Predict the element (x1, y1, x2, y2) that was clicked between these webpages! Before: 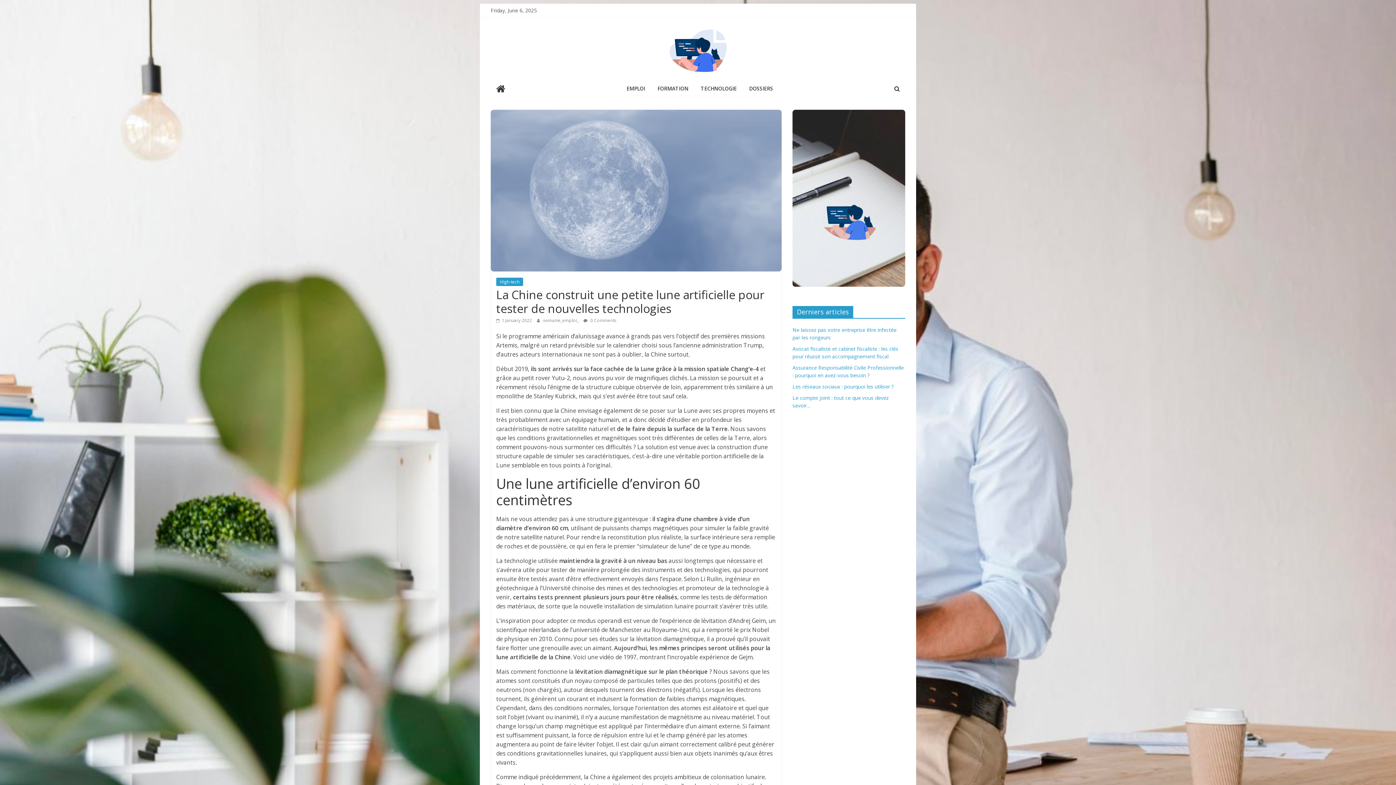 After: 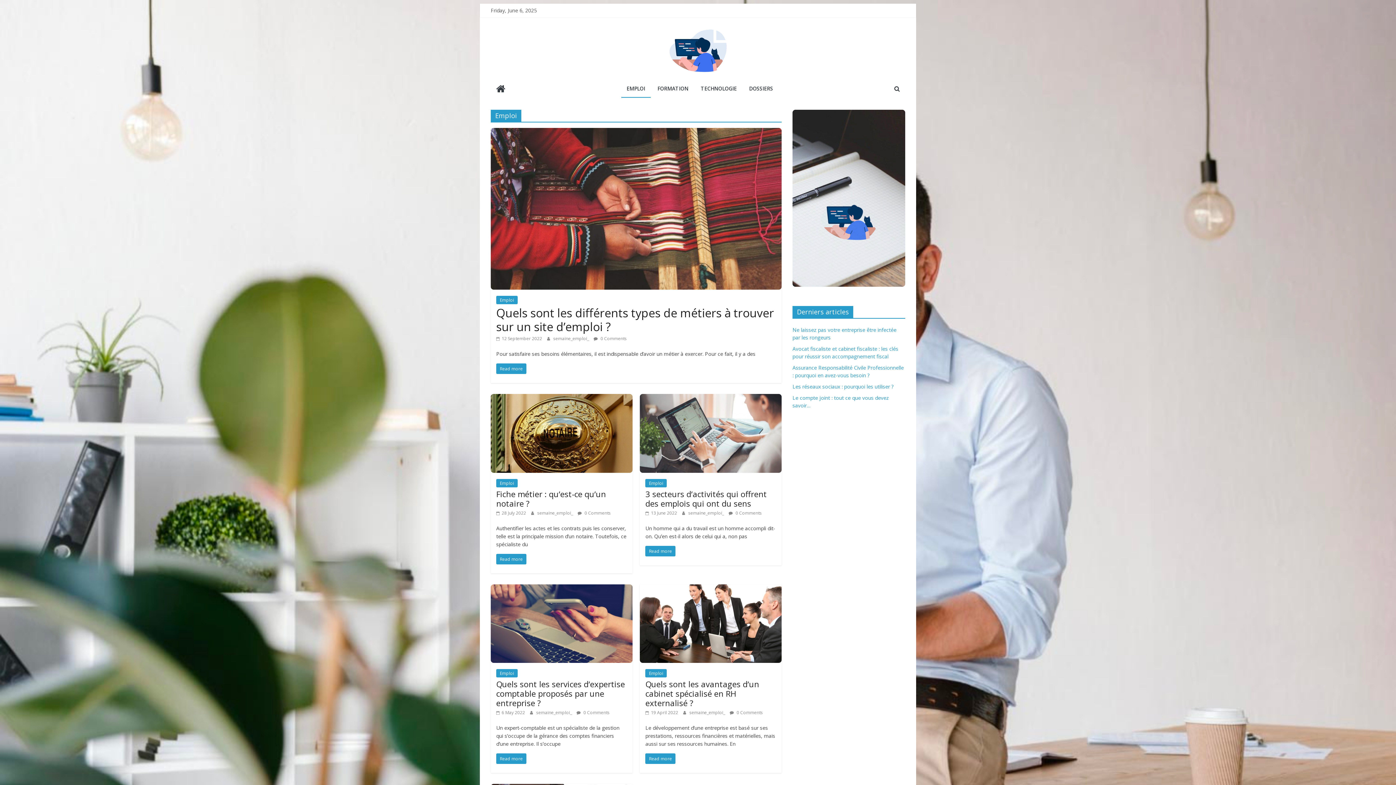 Action: bbox: (621, 80, 650, 97) label: EMPLOI